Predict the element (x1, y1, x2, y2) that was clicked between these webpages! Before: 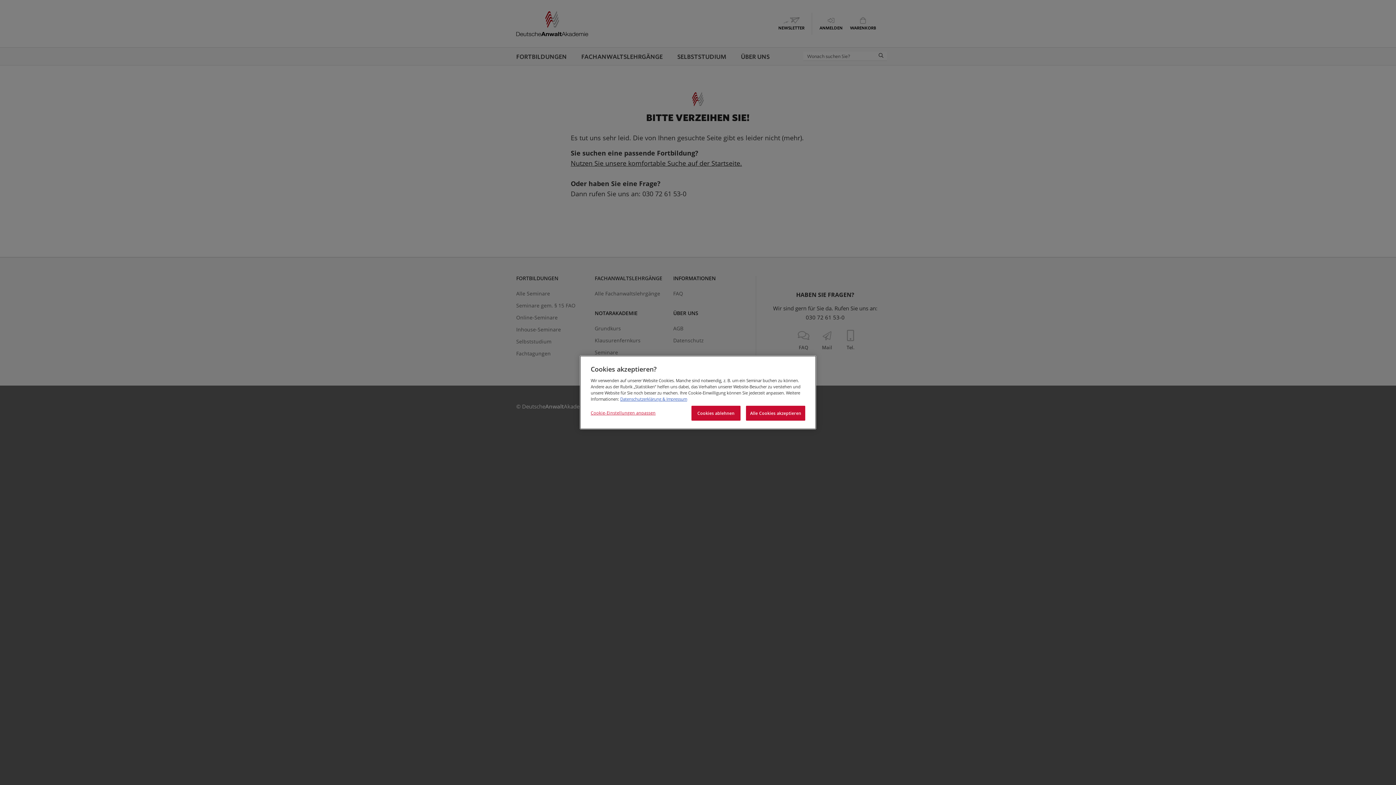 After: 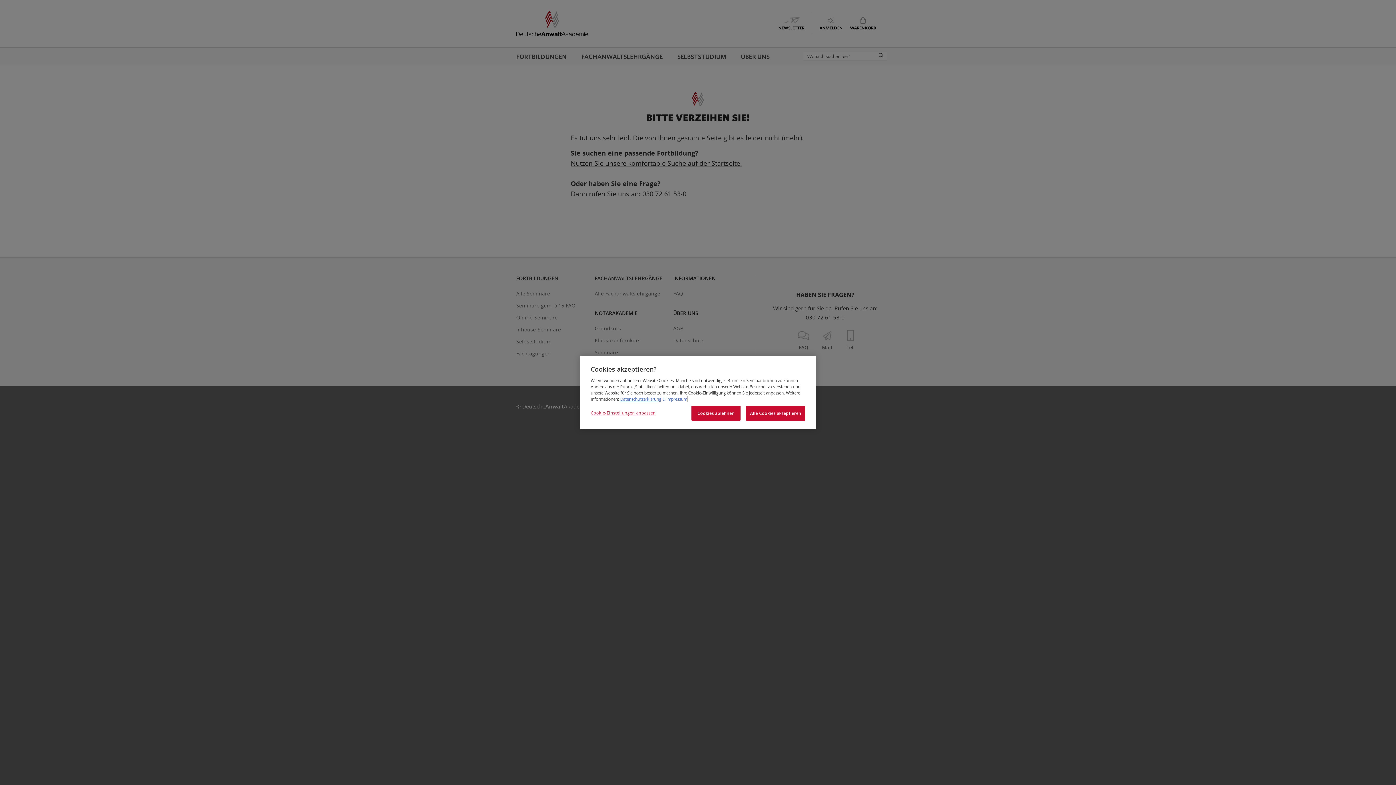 Action: label: Impressum bbox: (661, 396, 687, 402)